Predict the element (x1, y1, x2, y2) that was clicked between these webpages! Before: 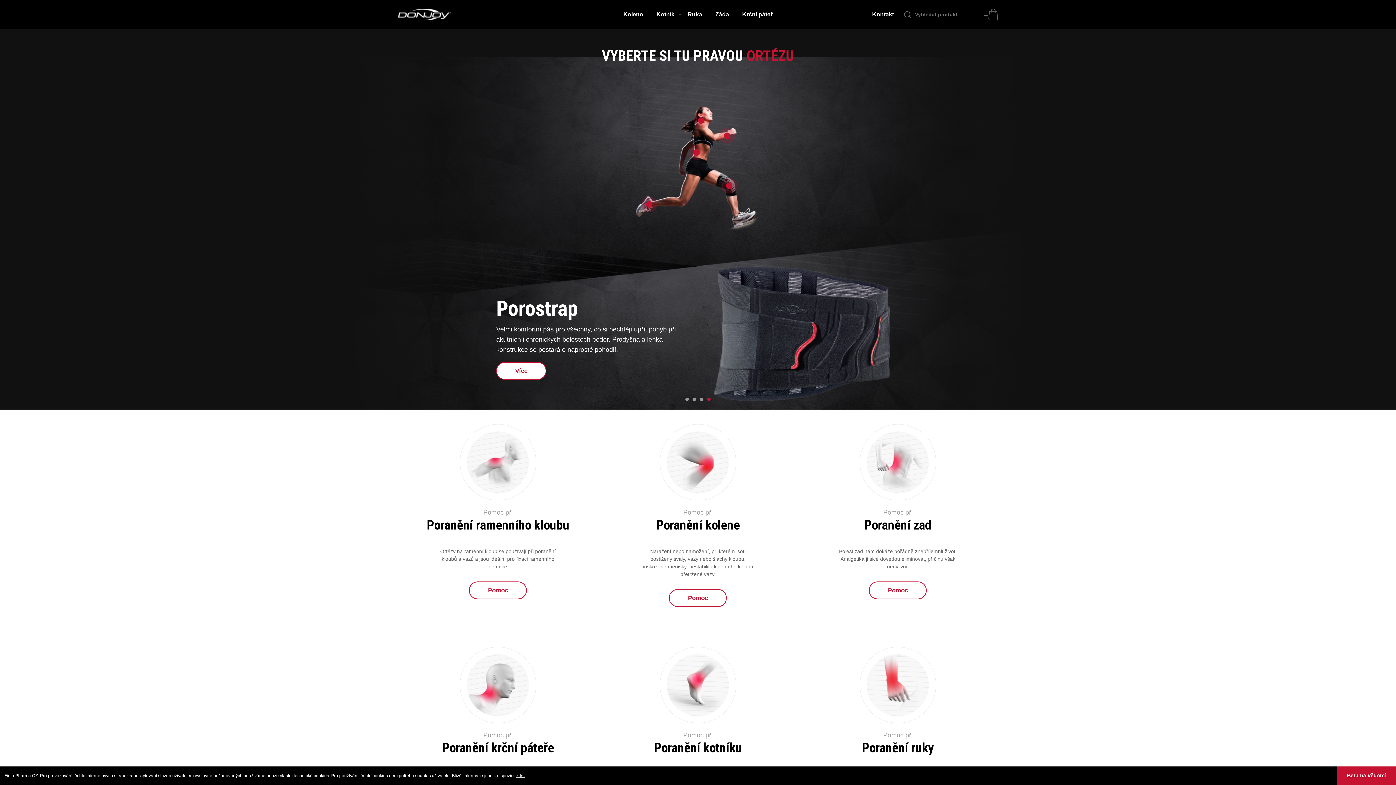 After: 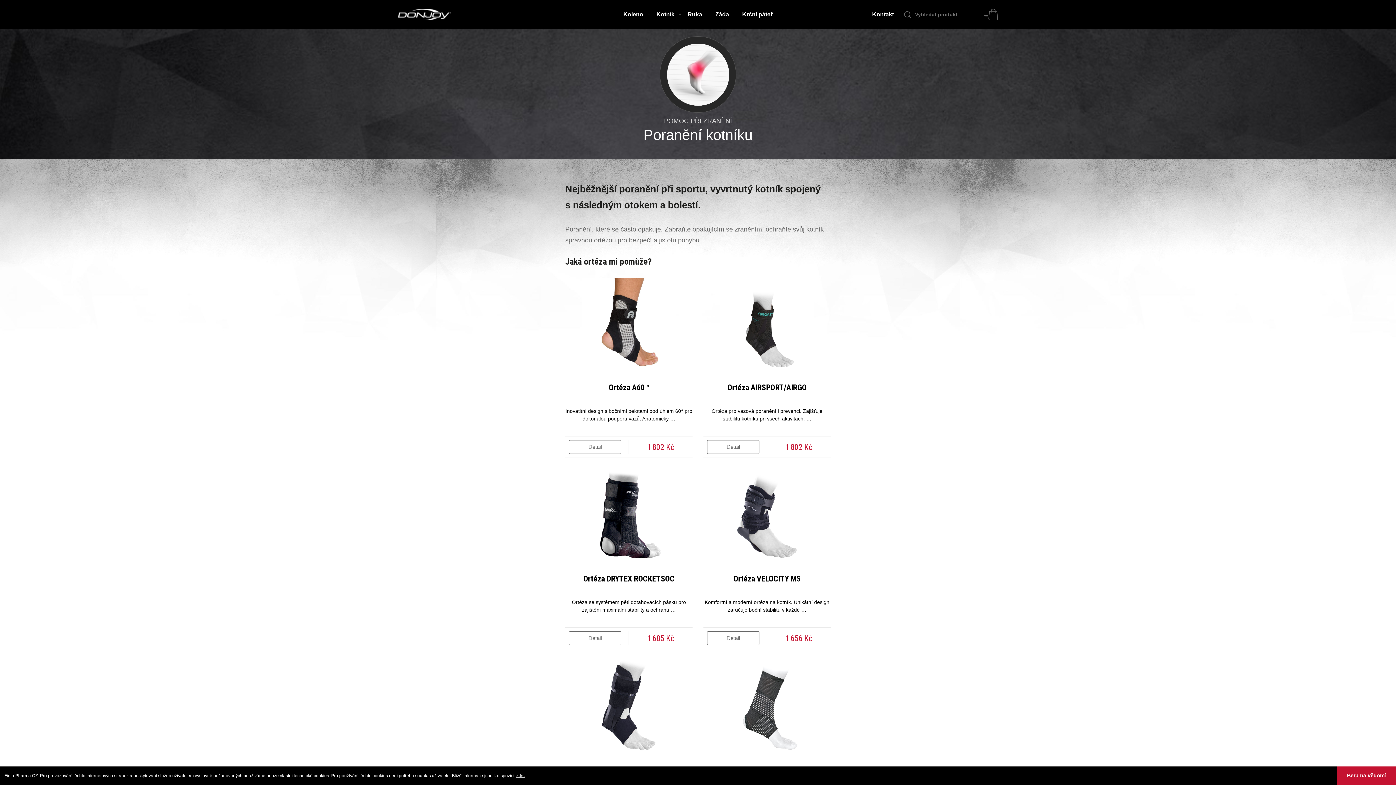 Action: label: Pomoc při
Poranění kotníku

Nejběžnější poranění při sportu, vyvrtnutý kotník spojený s následným otokem a bolestí.

Pomoc bbox: (598, 632, 798, 848)